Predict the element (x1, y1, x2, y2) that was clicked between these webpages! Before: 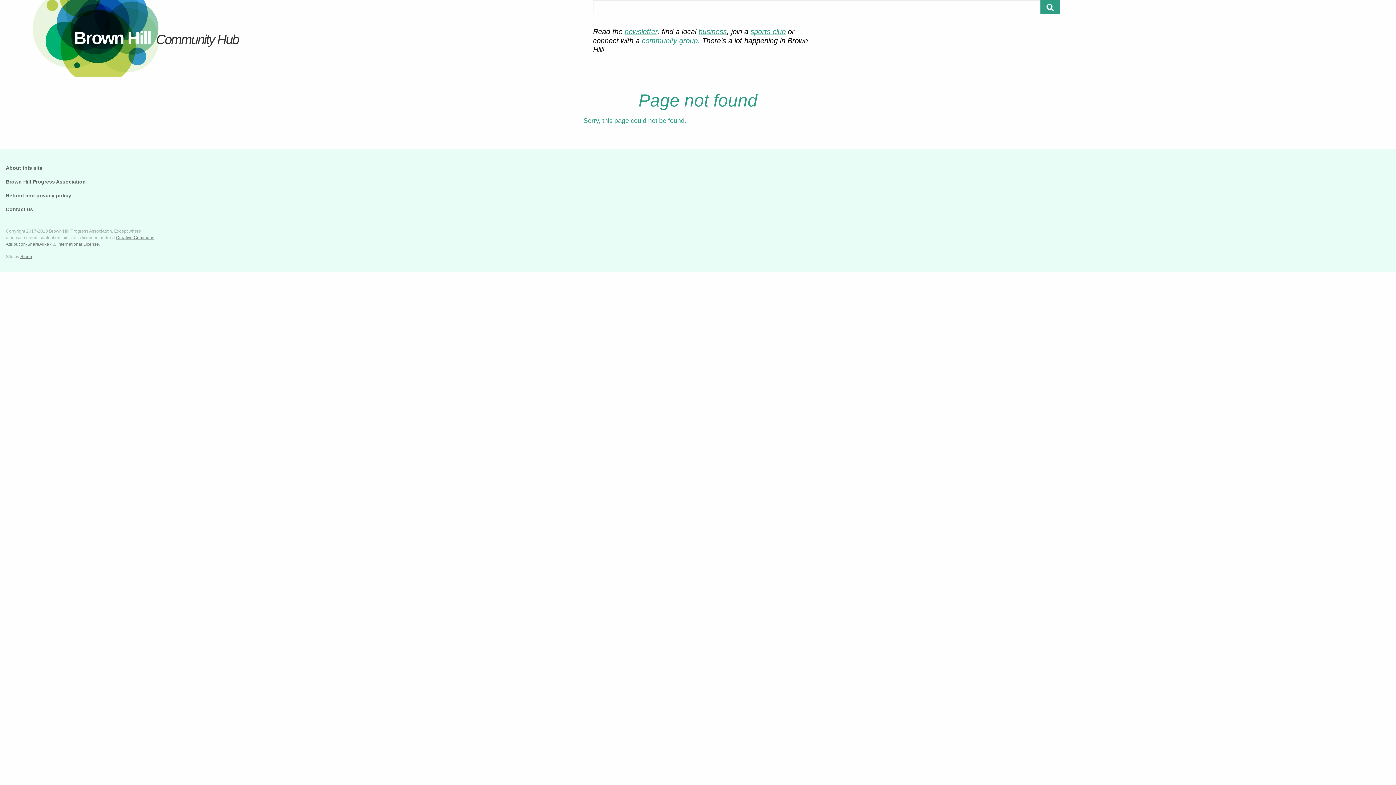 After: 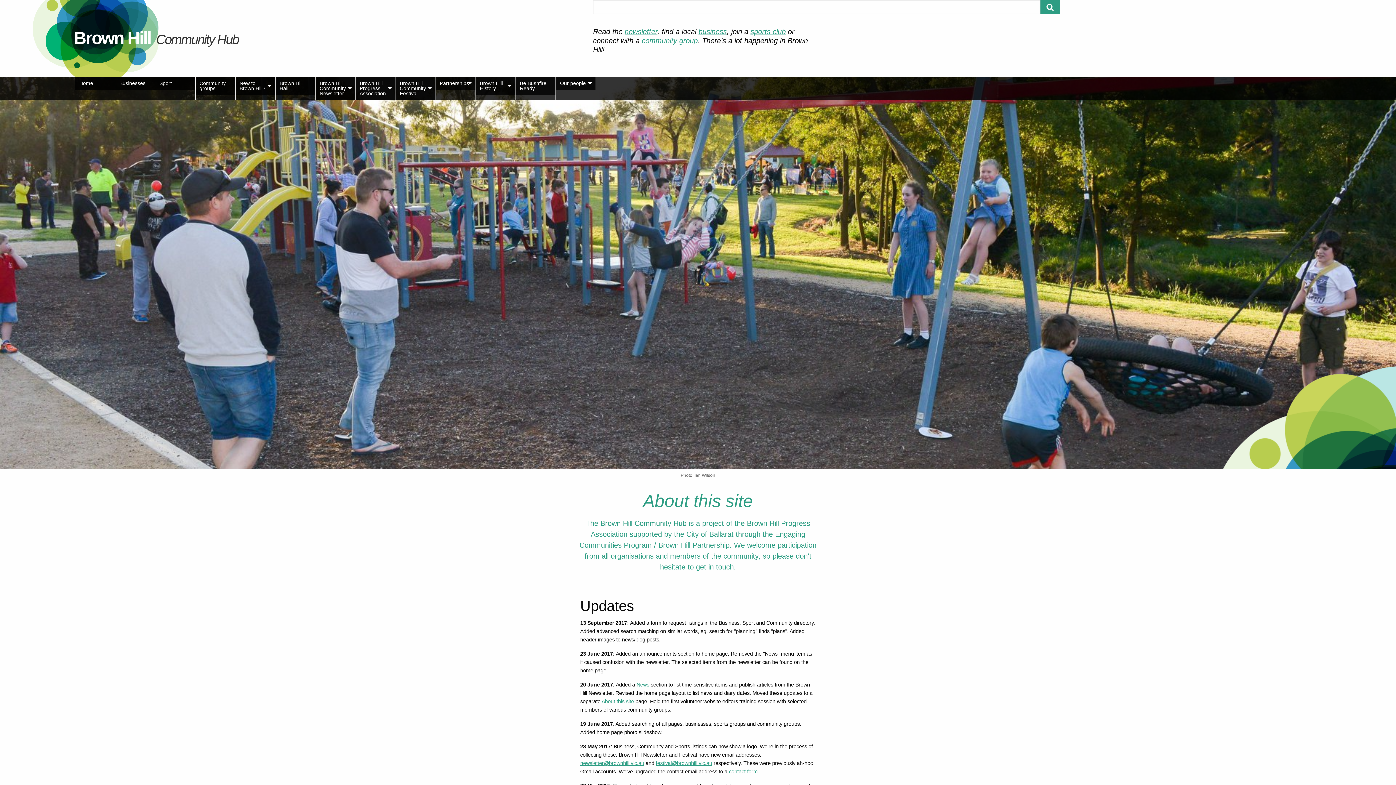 Action: label: About this site bbox: (5, 161, 1390, 174)